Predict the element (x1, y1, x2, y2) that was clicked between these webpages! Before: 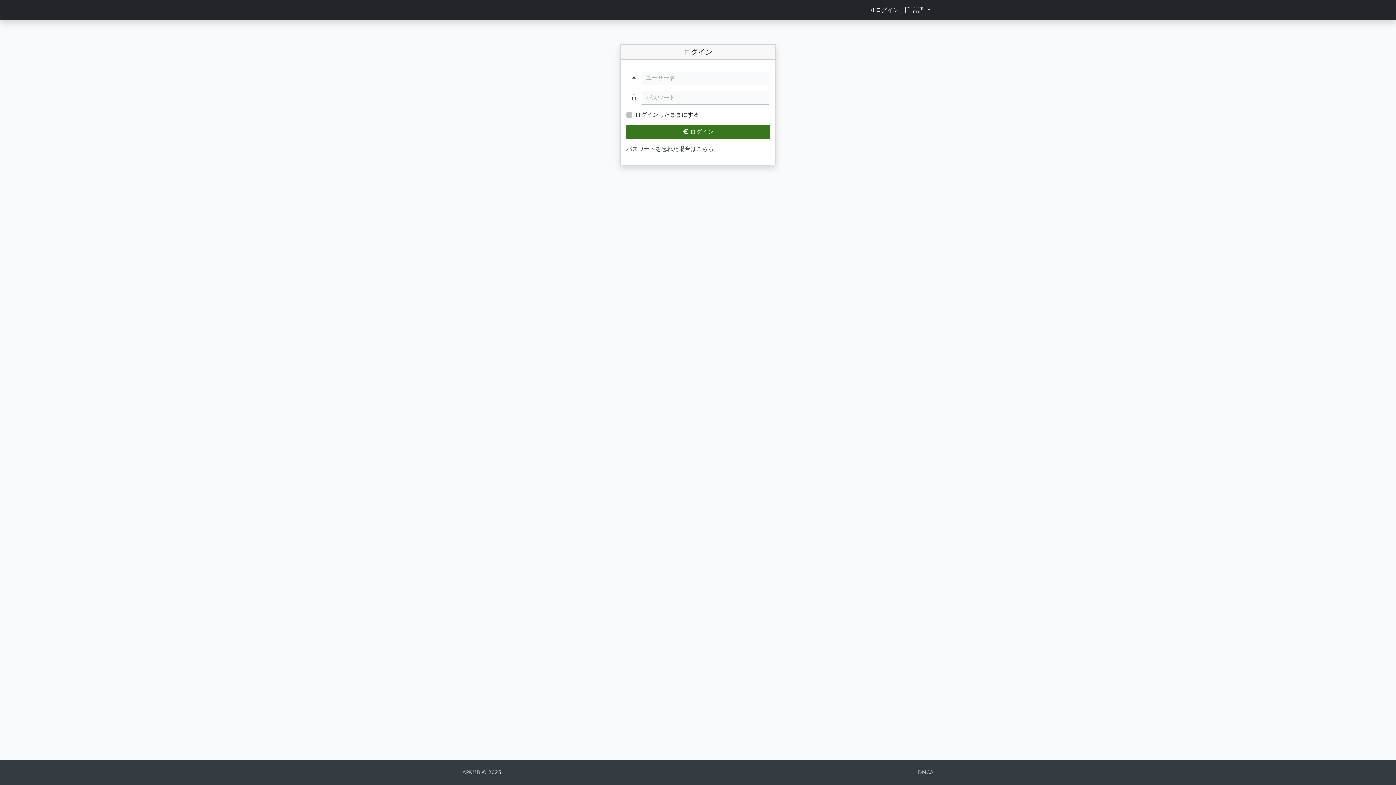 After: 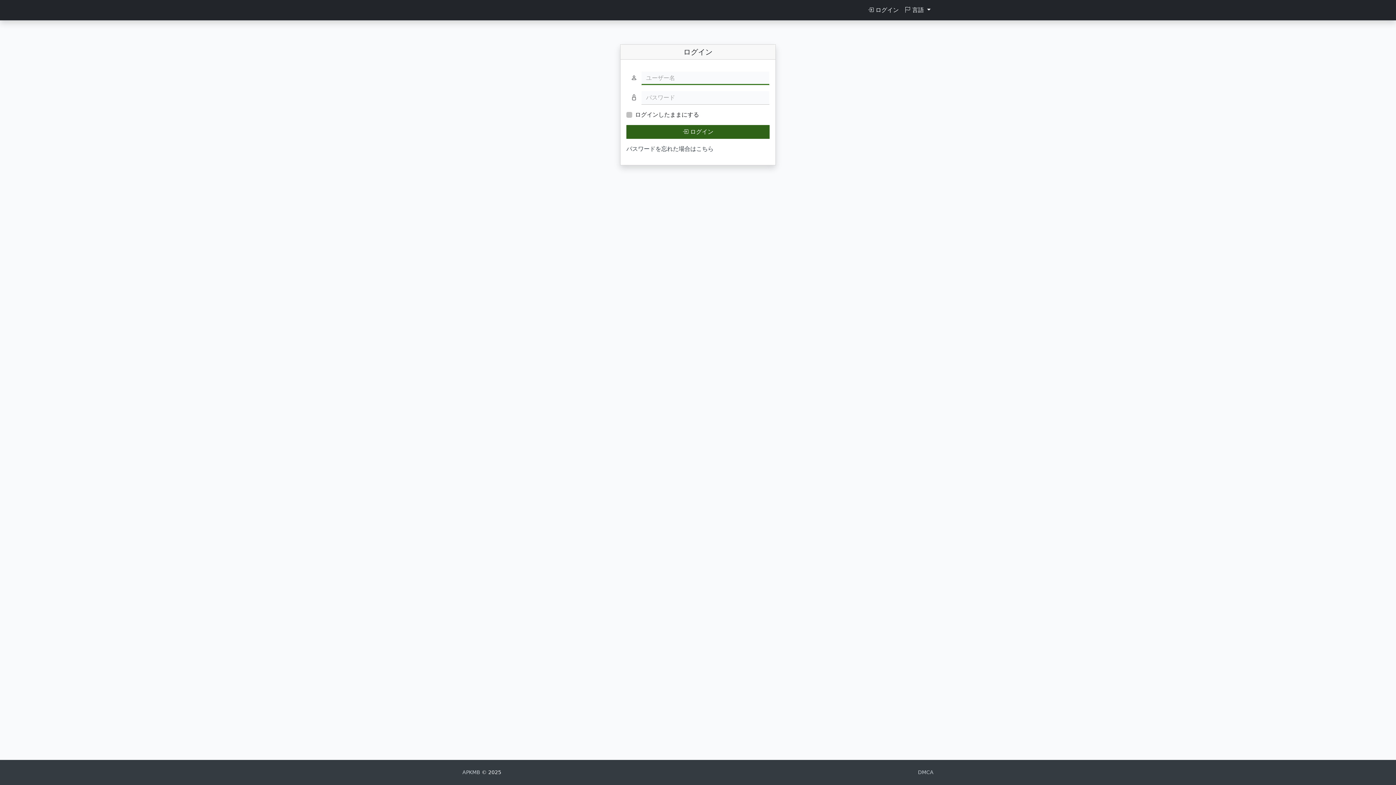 Action: label:  ログイン bbox: (626, 125, 769, 138)